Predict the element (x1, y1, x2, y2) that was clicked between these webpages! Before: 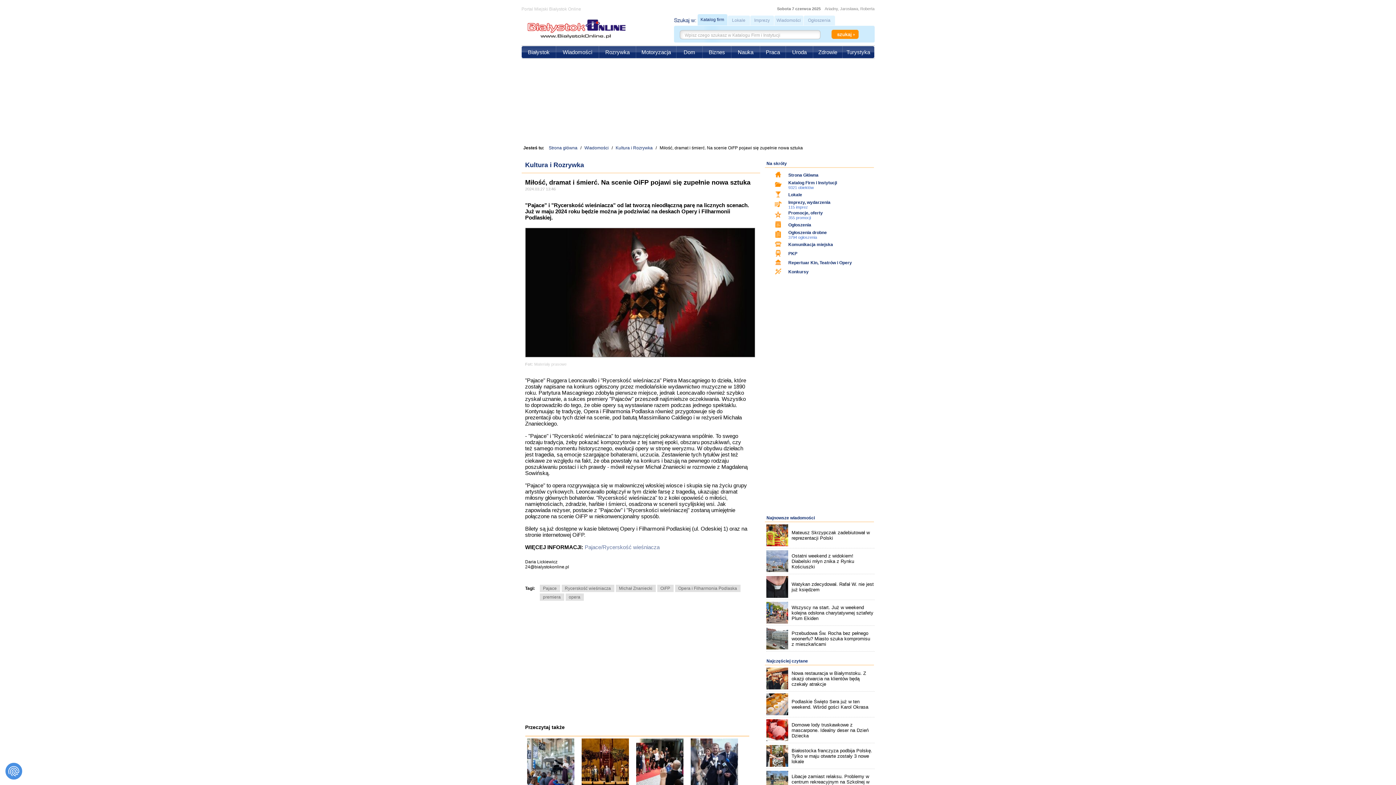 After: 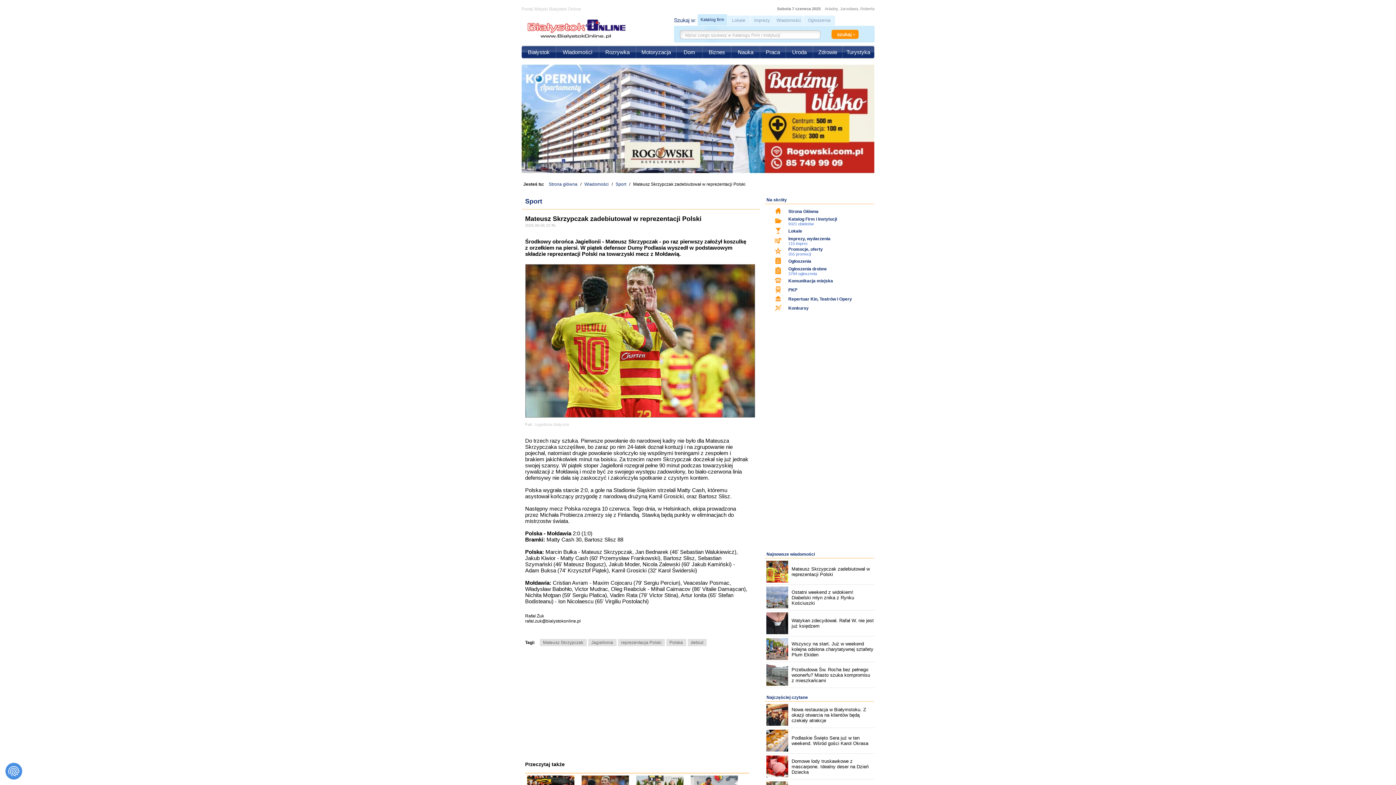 Action: label: Mateusz Skrzypczak zadebiutował w reprezentacji Polski bbox: (766, 524, 874, 546)